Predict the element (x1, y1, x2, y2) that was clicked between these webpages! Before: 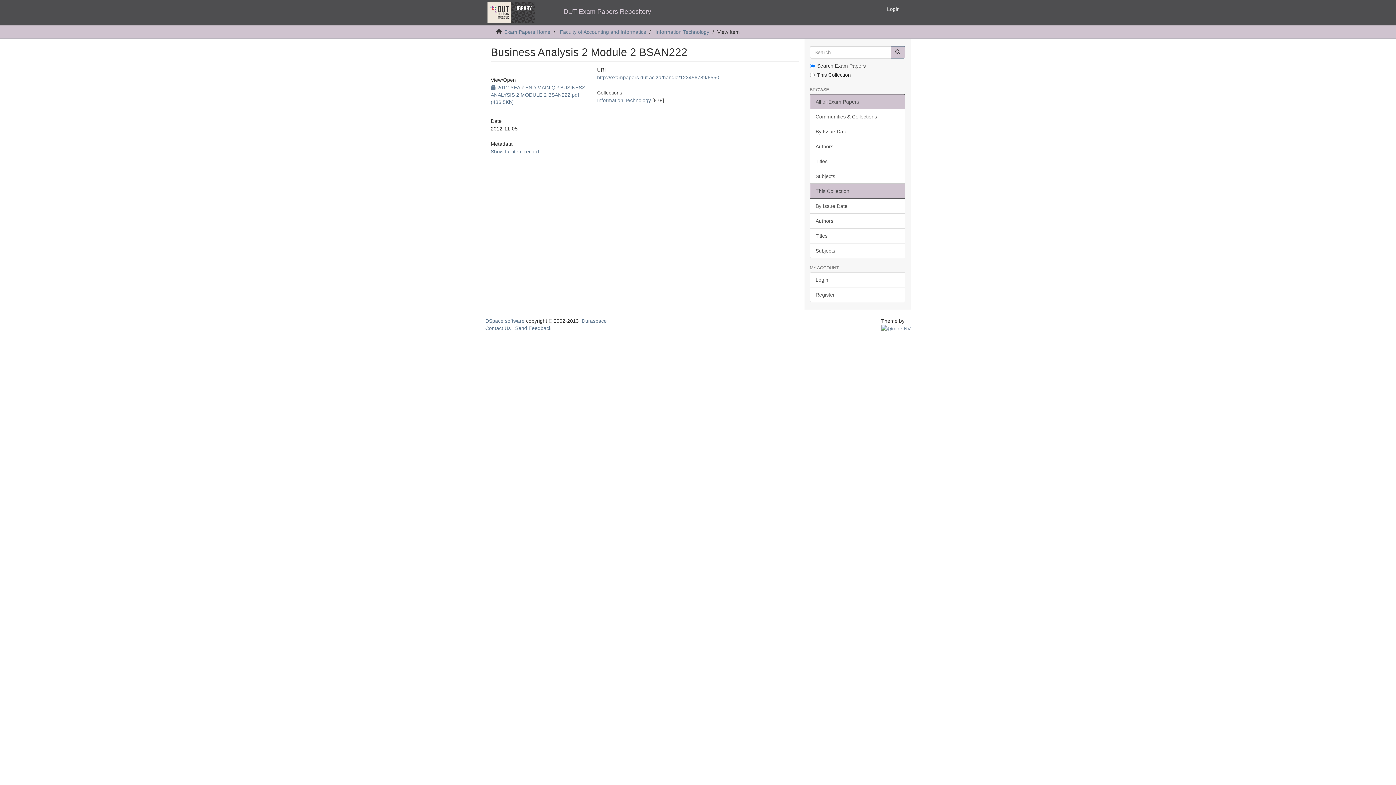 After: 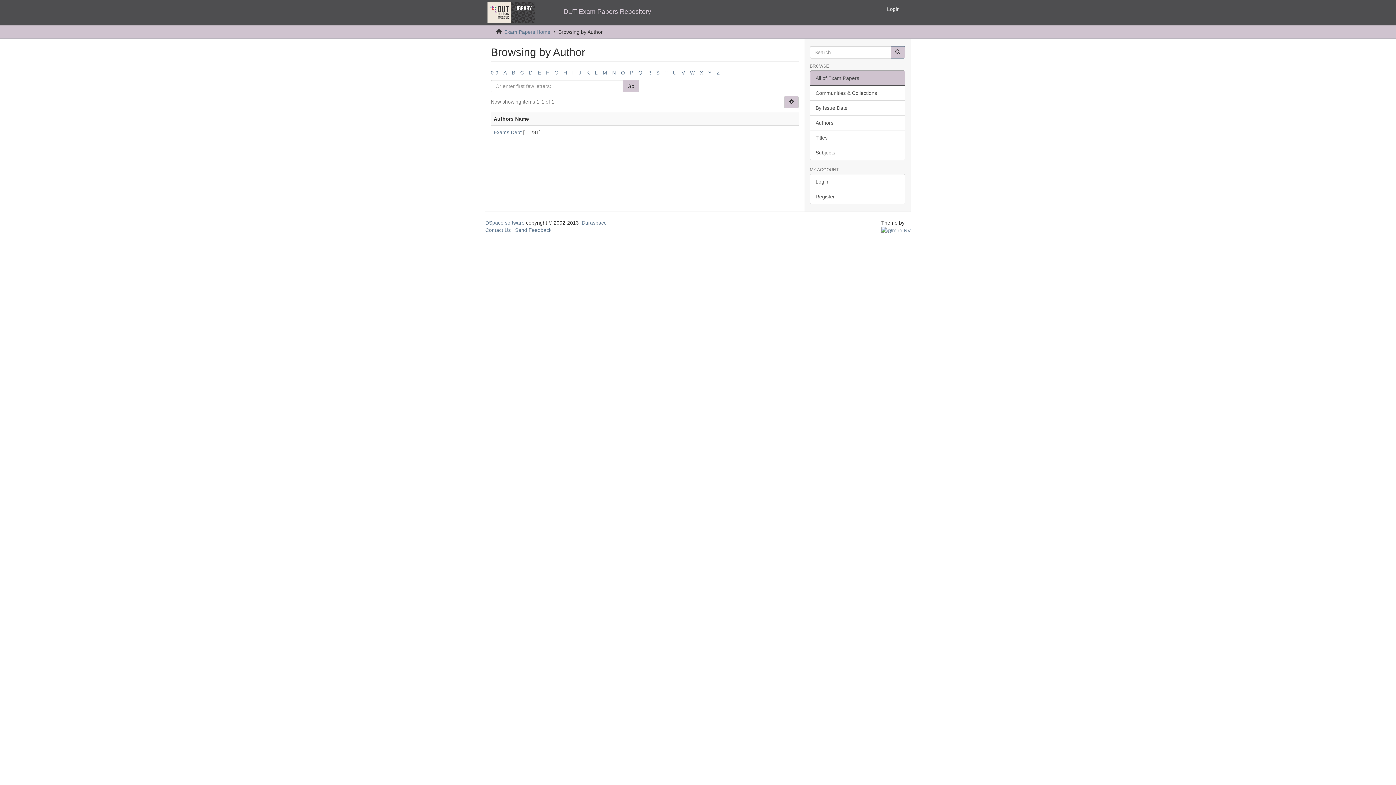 Action: label: Authors bbox: (810, 138, 905, 154)